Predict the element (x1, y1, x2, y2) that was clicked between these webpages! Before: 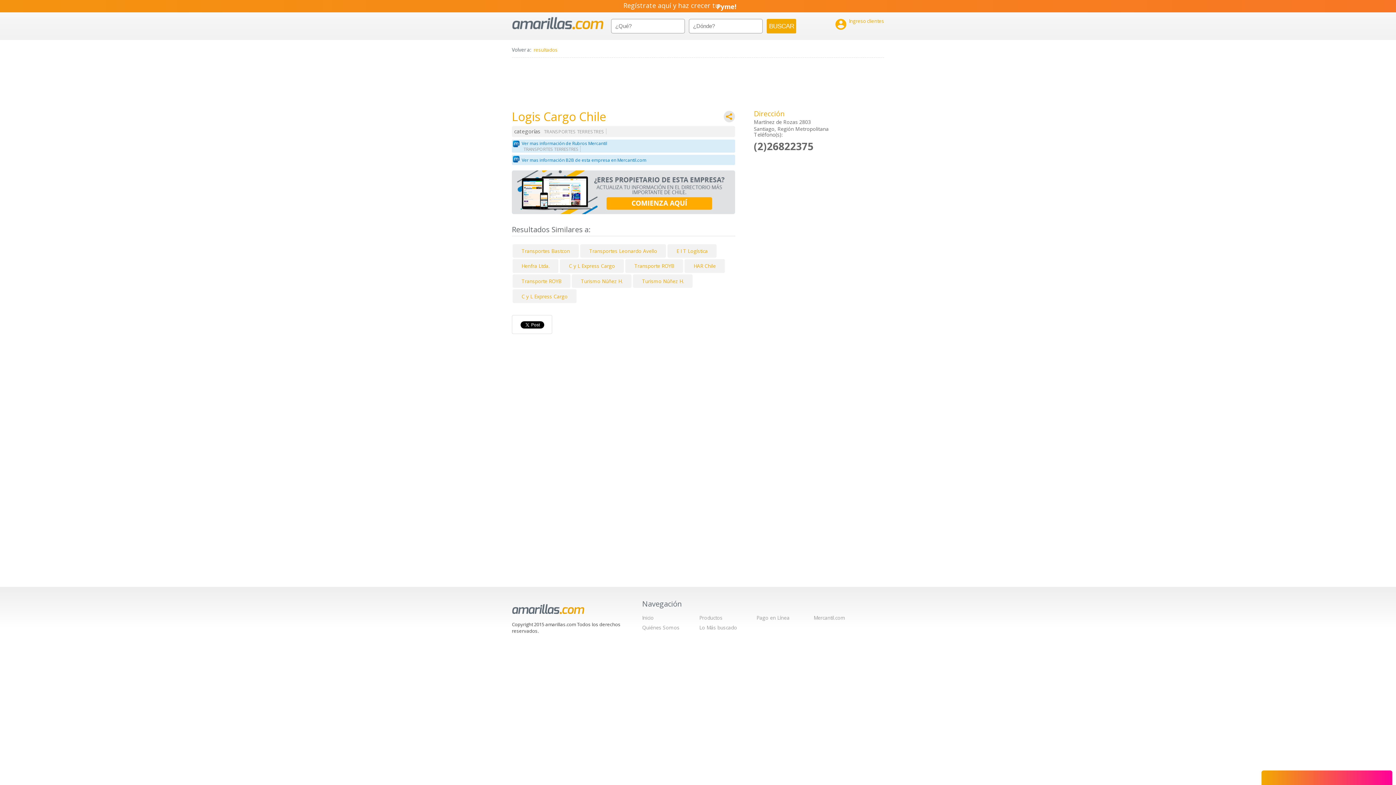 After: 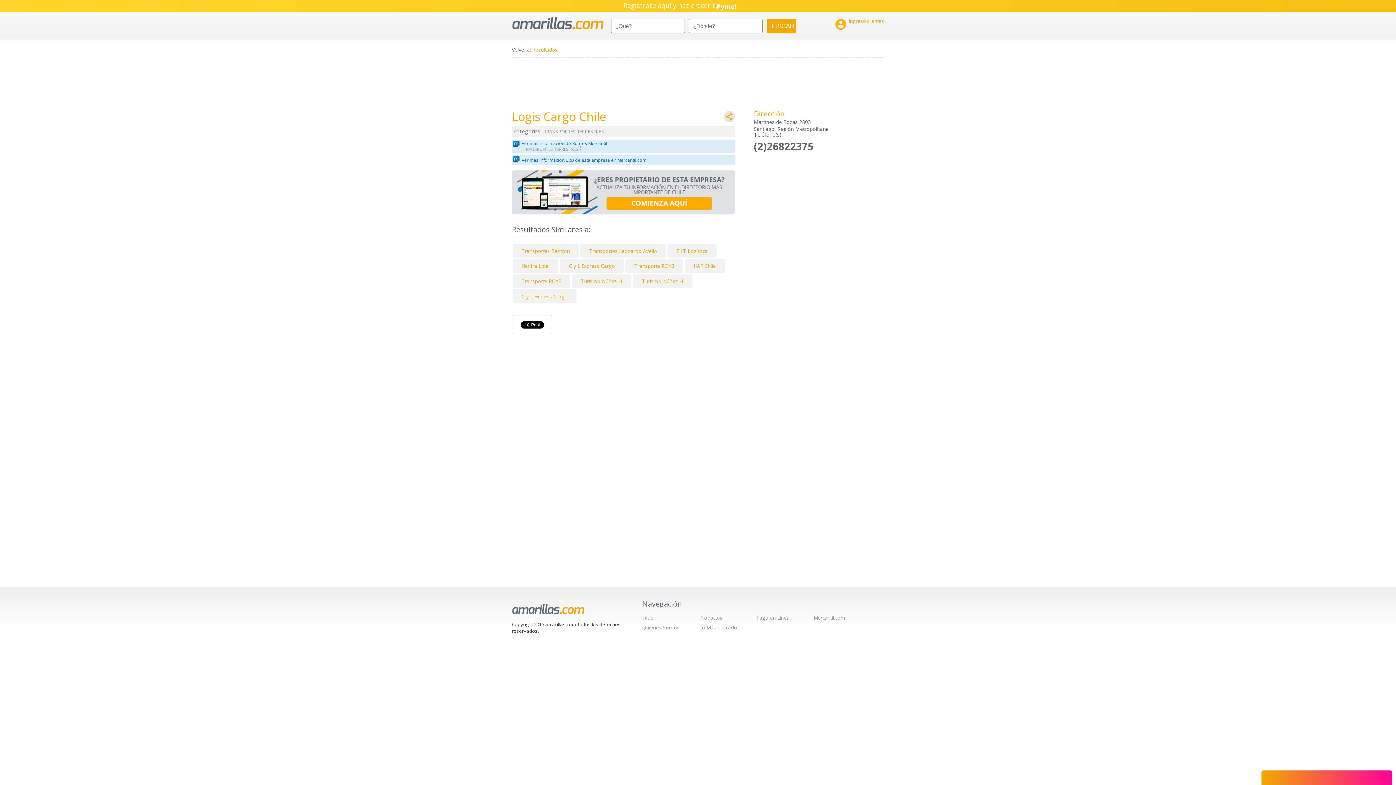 Action: label: Ver mas información B2B de esta empresa en Mercantil.com bbox: (521, 156, 646, 163)